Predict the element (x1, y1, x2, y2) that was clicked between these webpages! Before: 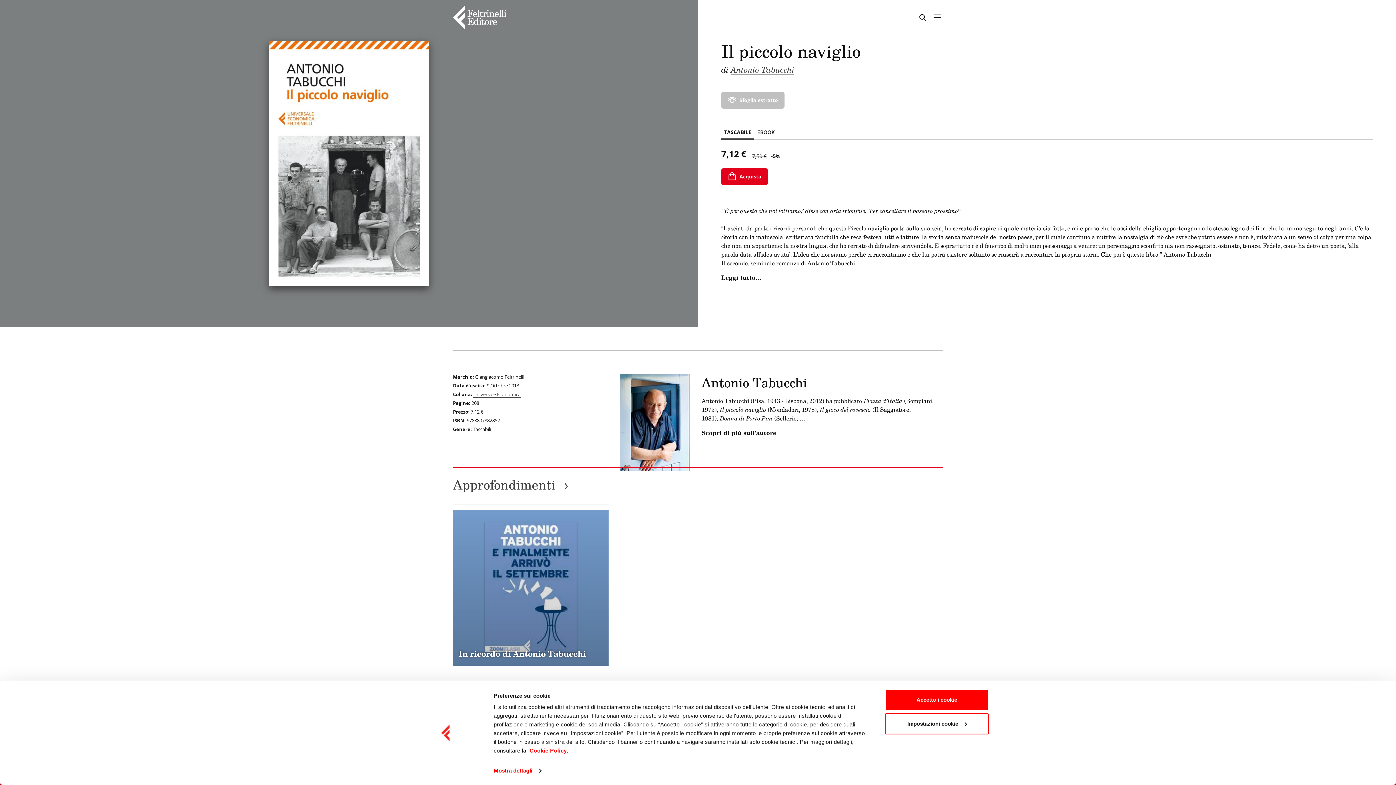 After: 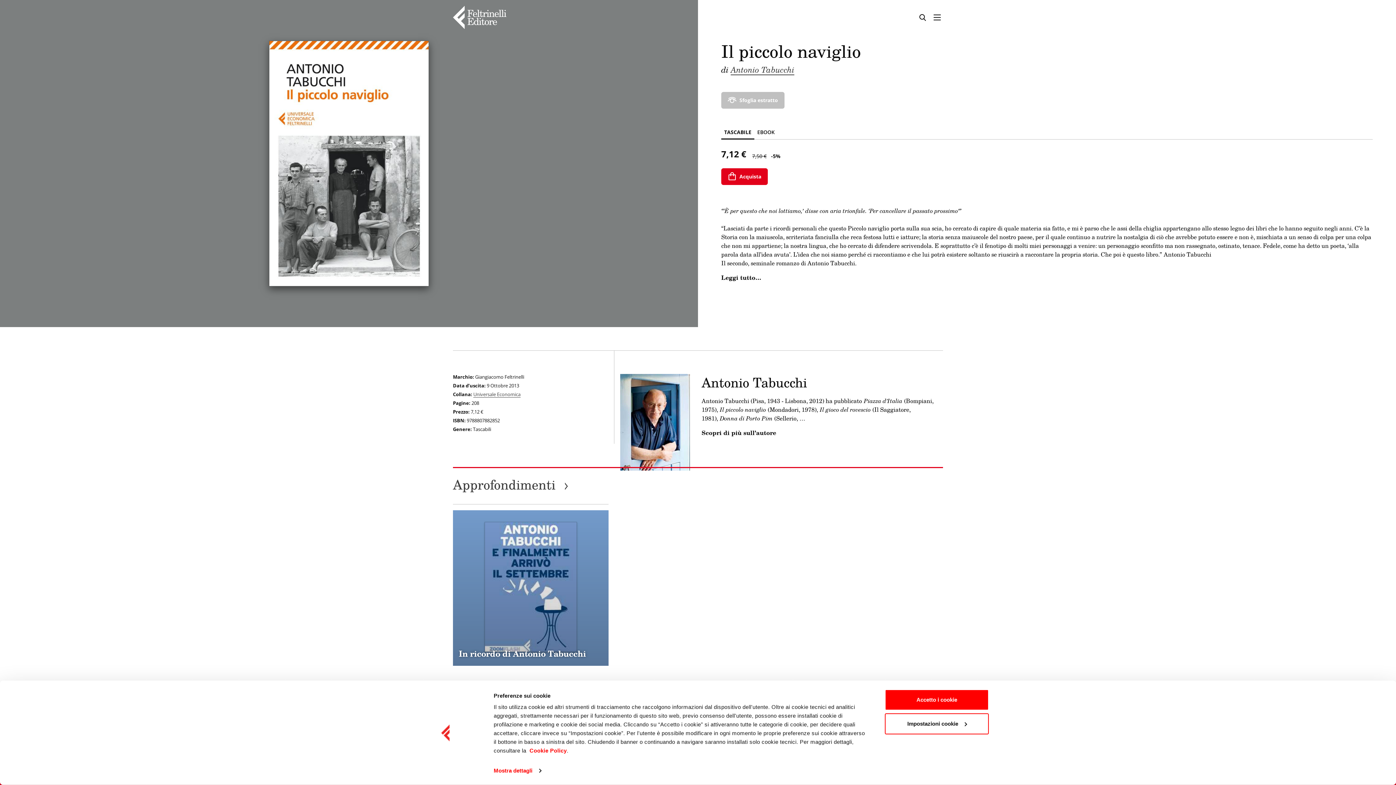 Action: bbox: (721, 126, 754, 139) label: TASCABILE